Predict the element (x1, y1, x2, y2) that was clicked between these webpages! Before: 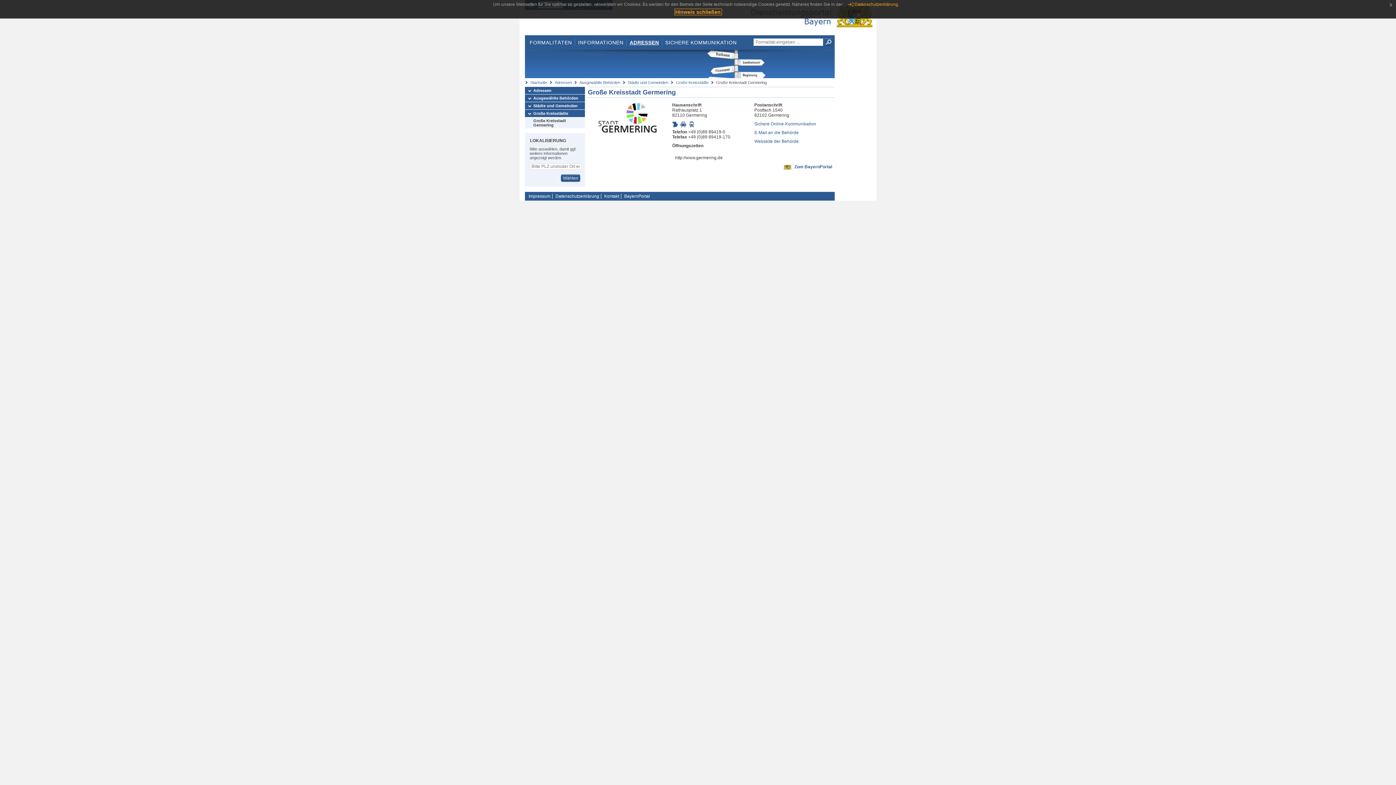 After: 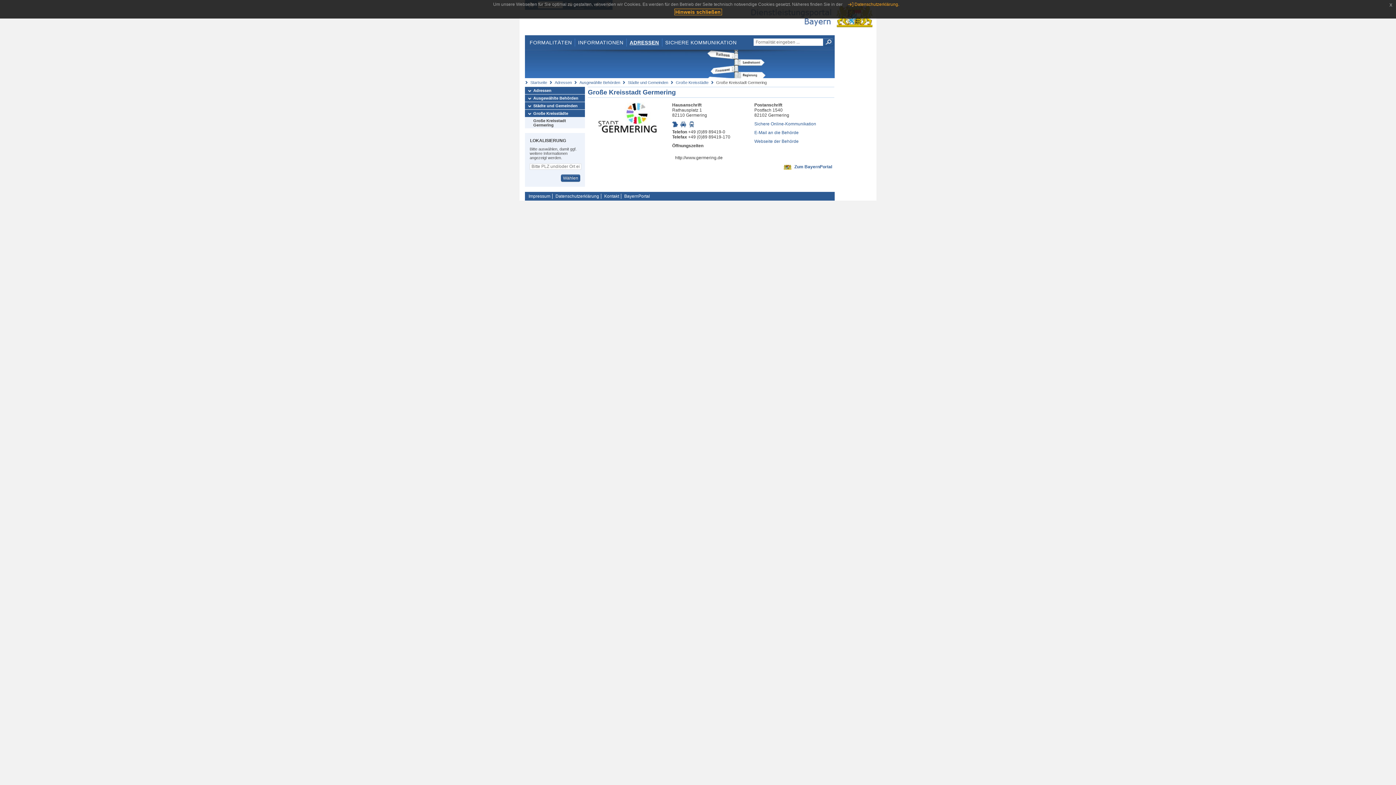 Action: label: Große Kreisstadt Germering bbox: (525, 117, 585, 128)